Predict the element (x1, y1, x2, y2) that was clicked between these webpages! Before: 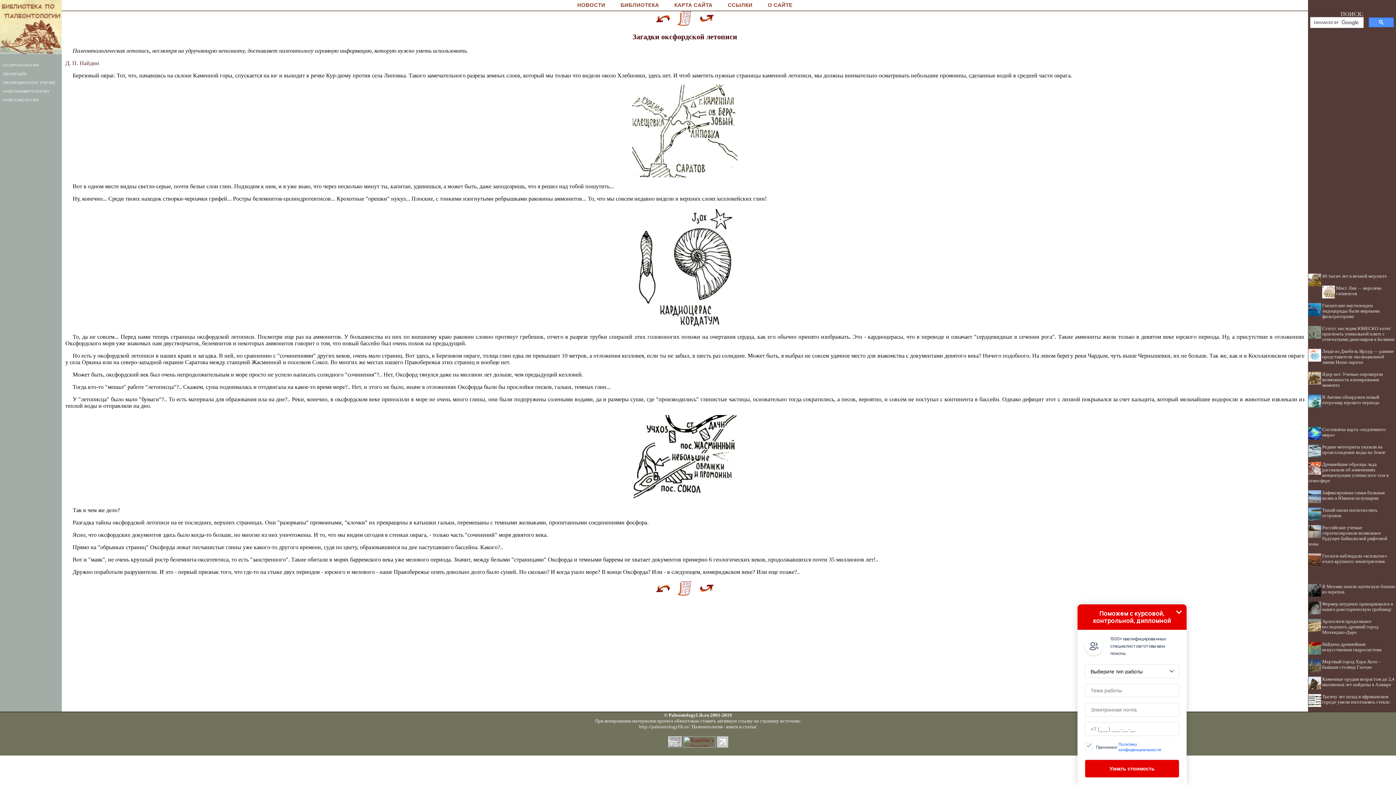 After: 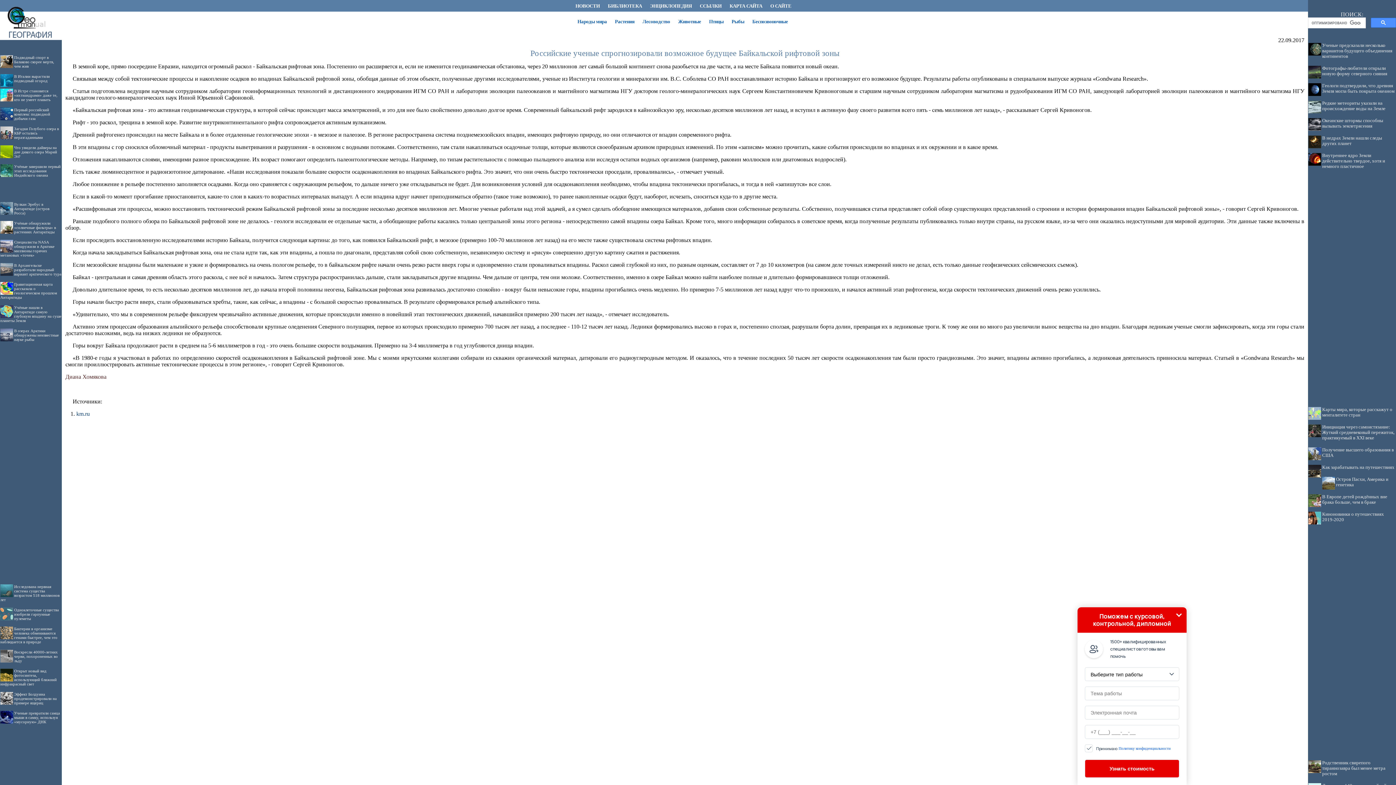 Action: bbox: (1308, 525, 1387, 546) label: Российские ученые спрогнозировали возможное будущее Байкальской рифтовой зоны